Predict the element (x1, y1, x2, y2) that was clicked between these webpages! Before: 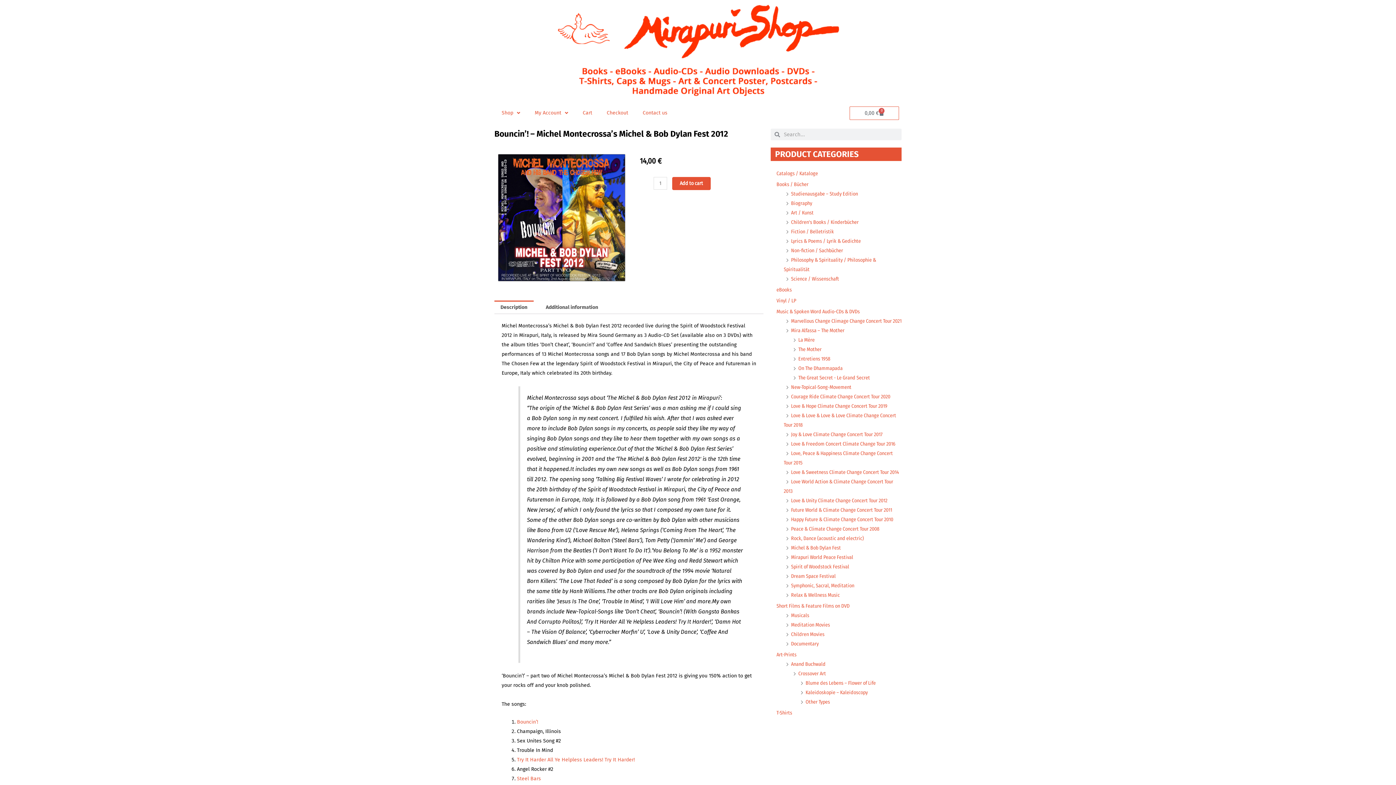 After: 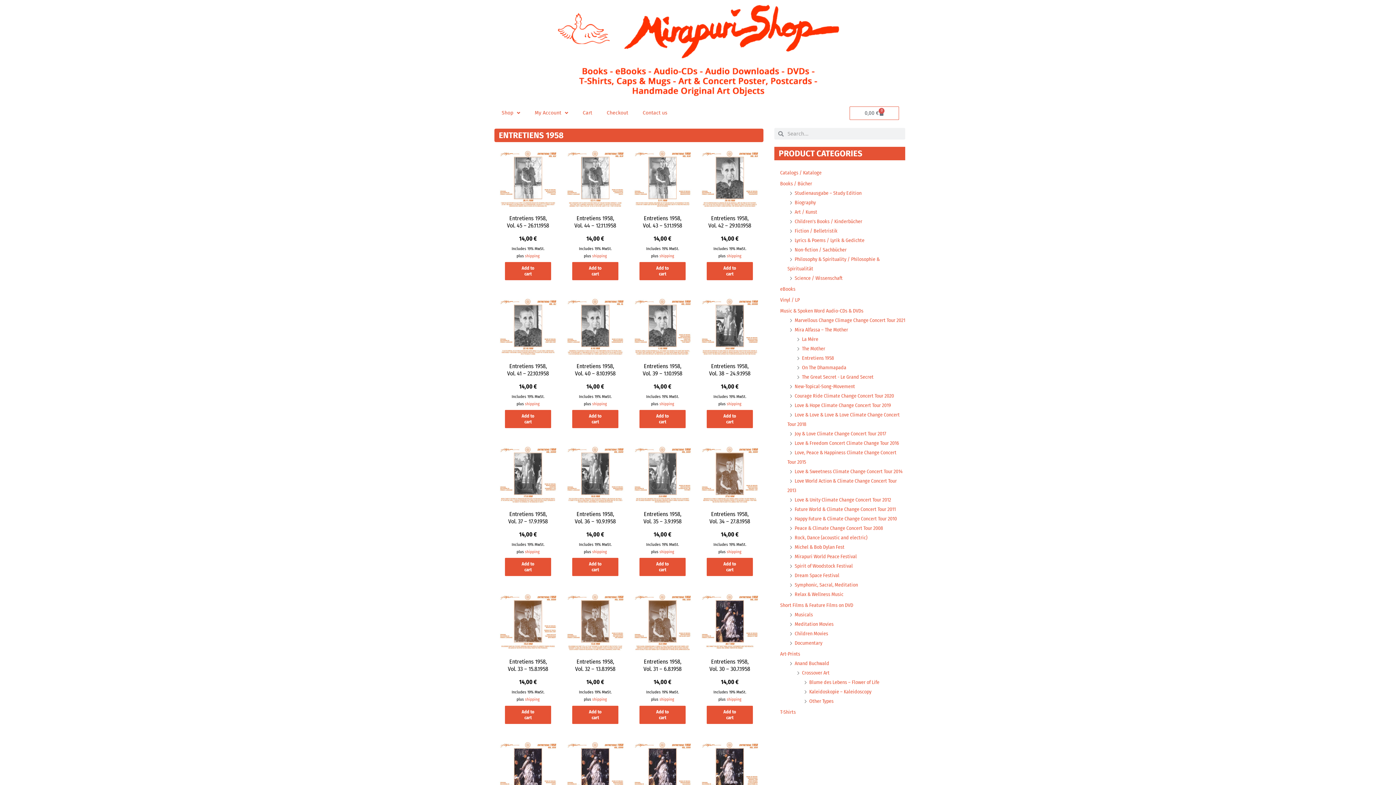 Action: label: Entretiens 1958 bbox: (798, 356, 830, 362)